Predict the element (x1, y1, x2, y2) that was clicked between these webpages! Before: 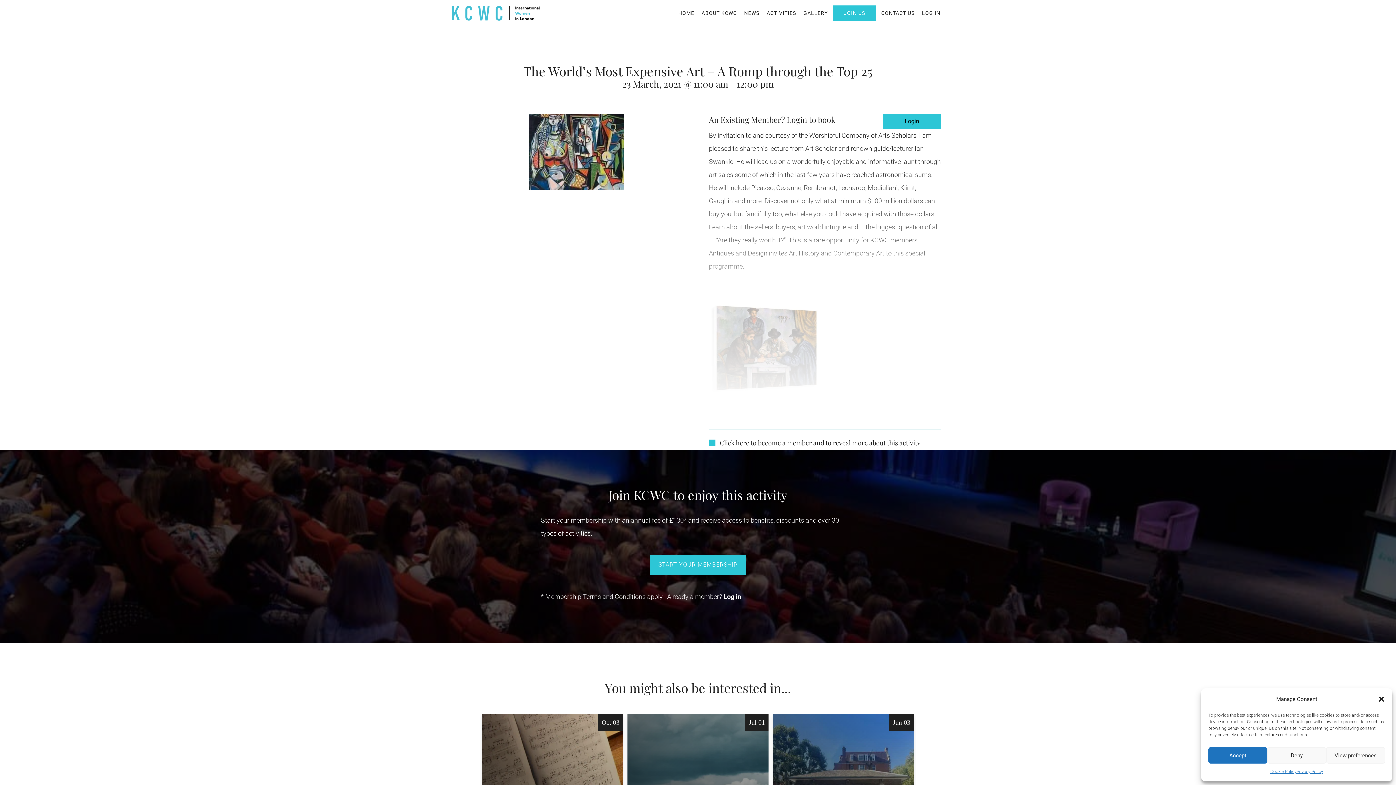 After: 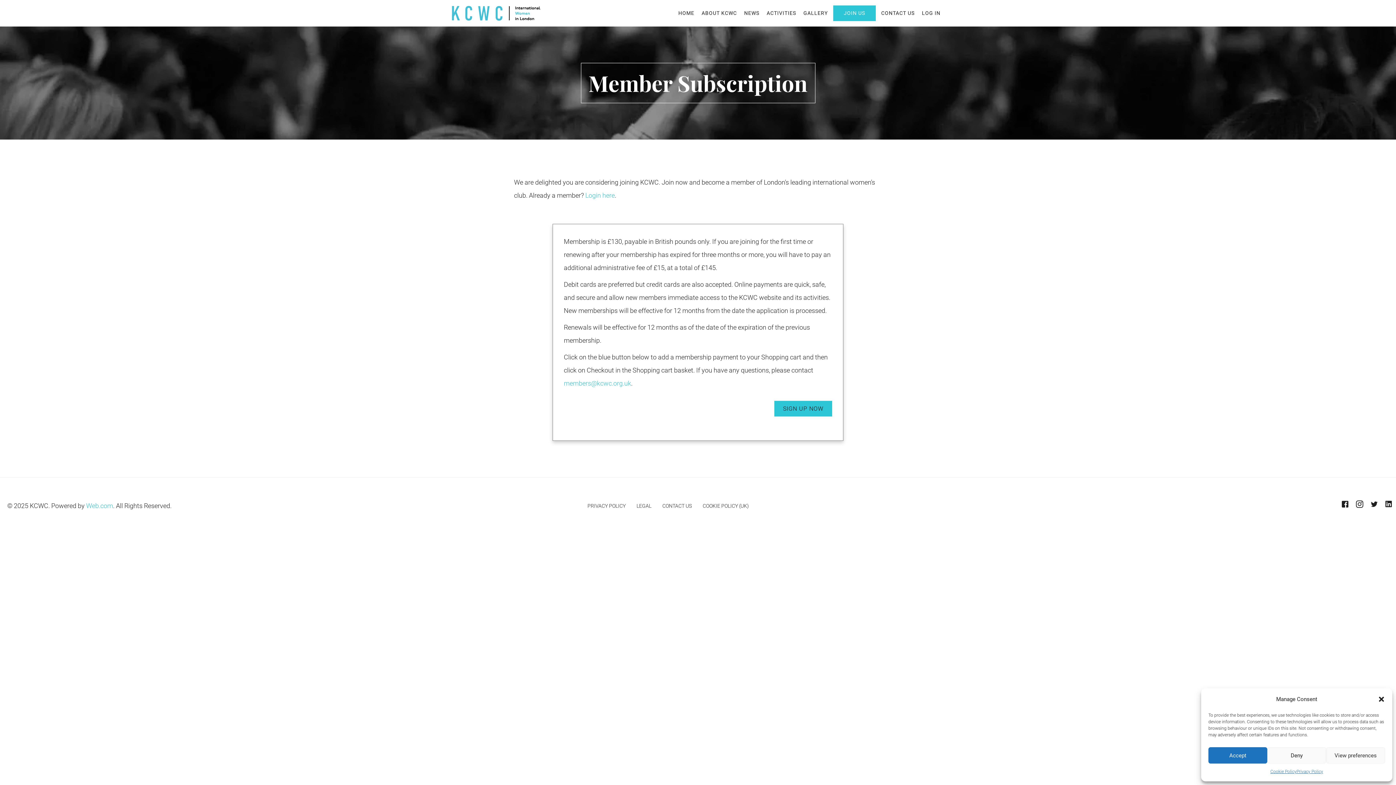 Action: label: Start Your Membership bbox: (649, 554, 746, 575)